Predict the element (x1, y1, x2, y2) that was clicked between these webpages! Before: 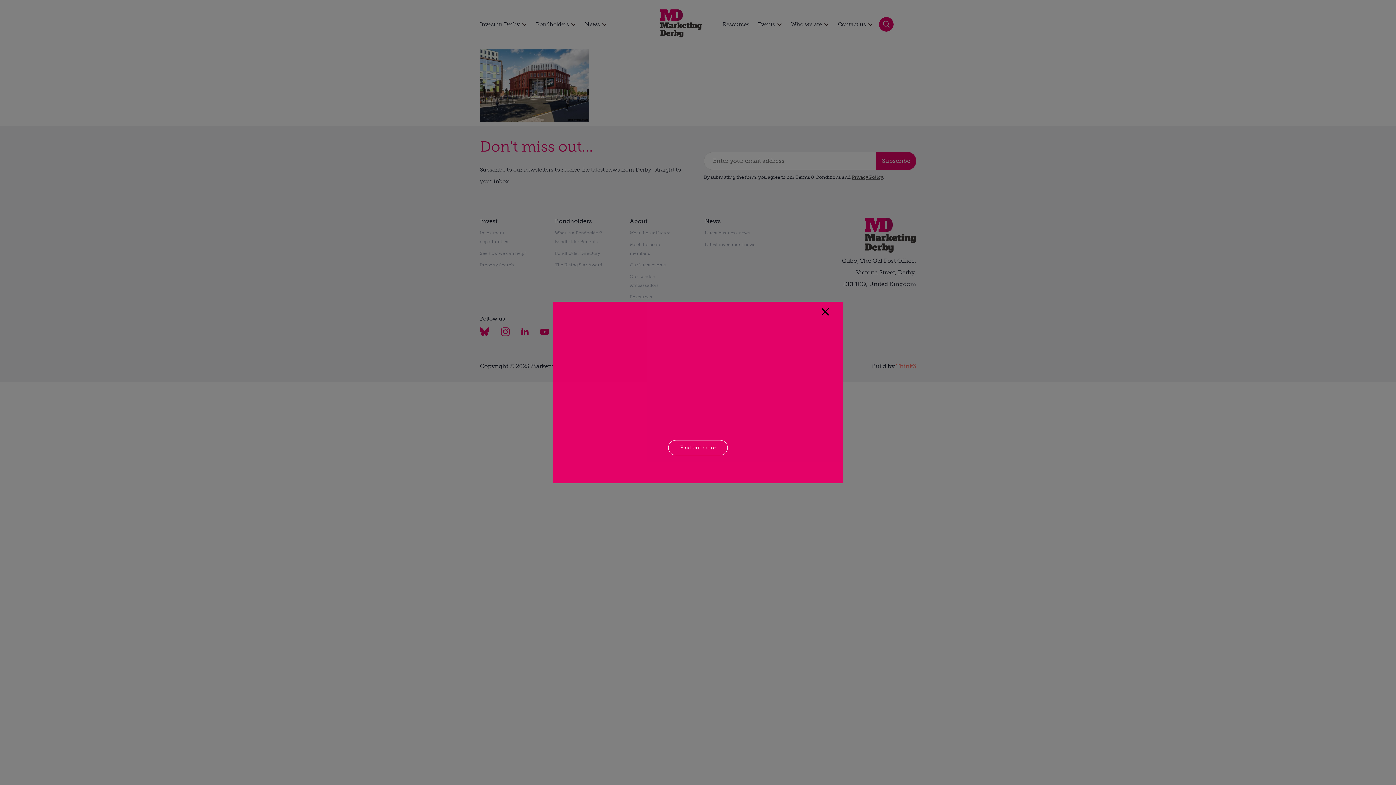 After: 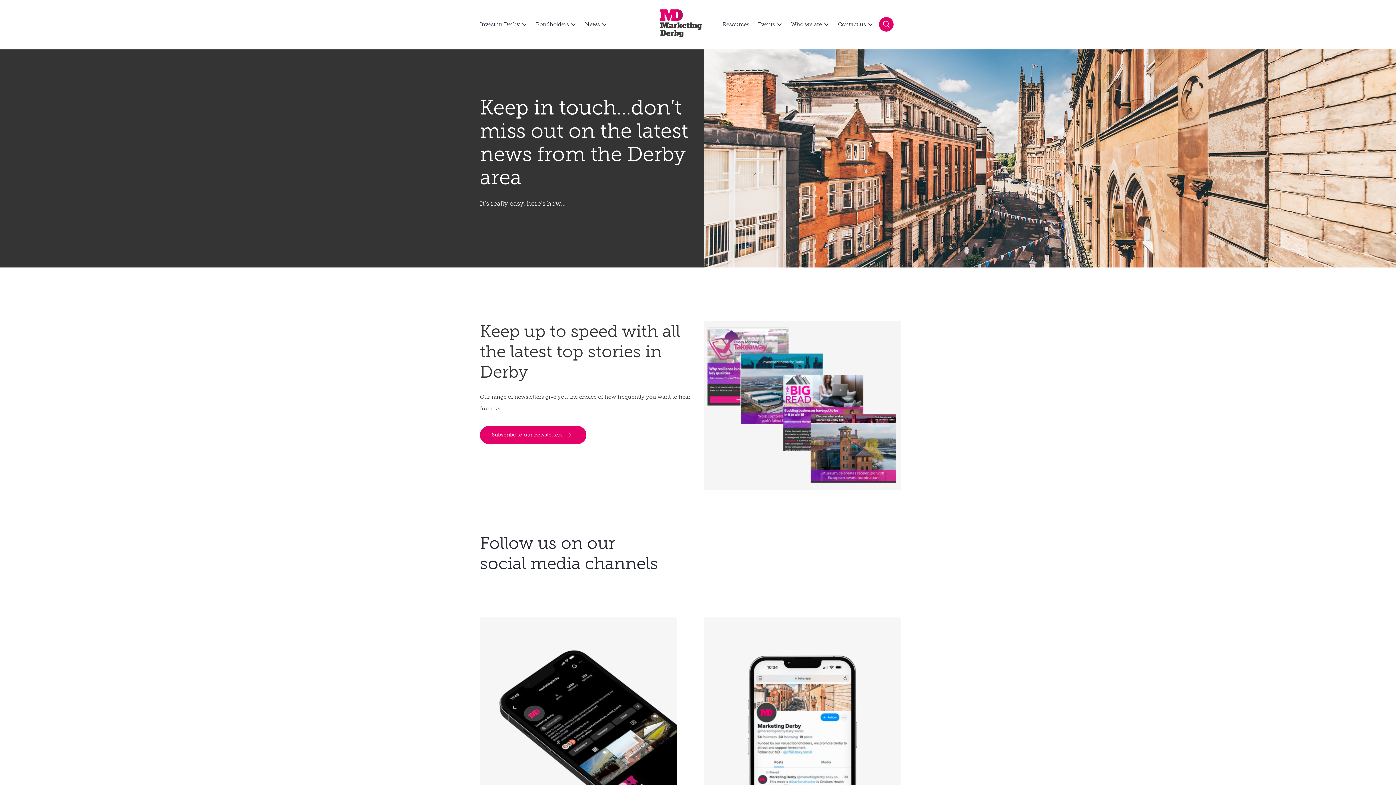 Action: bbox: (668, 440, 728, 455) label: Find out more